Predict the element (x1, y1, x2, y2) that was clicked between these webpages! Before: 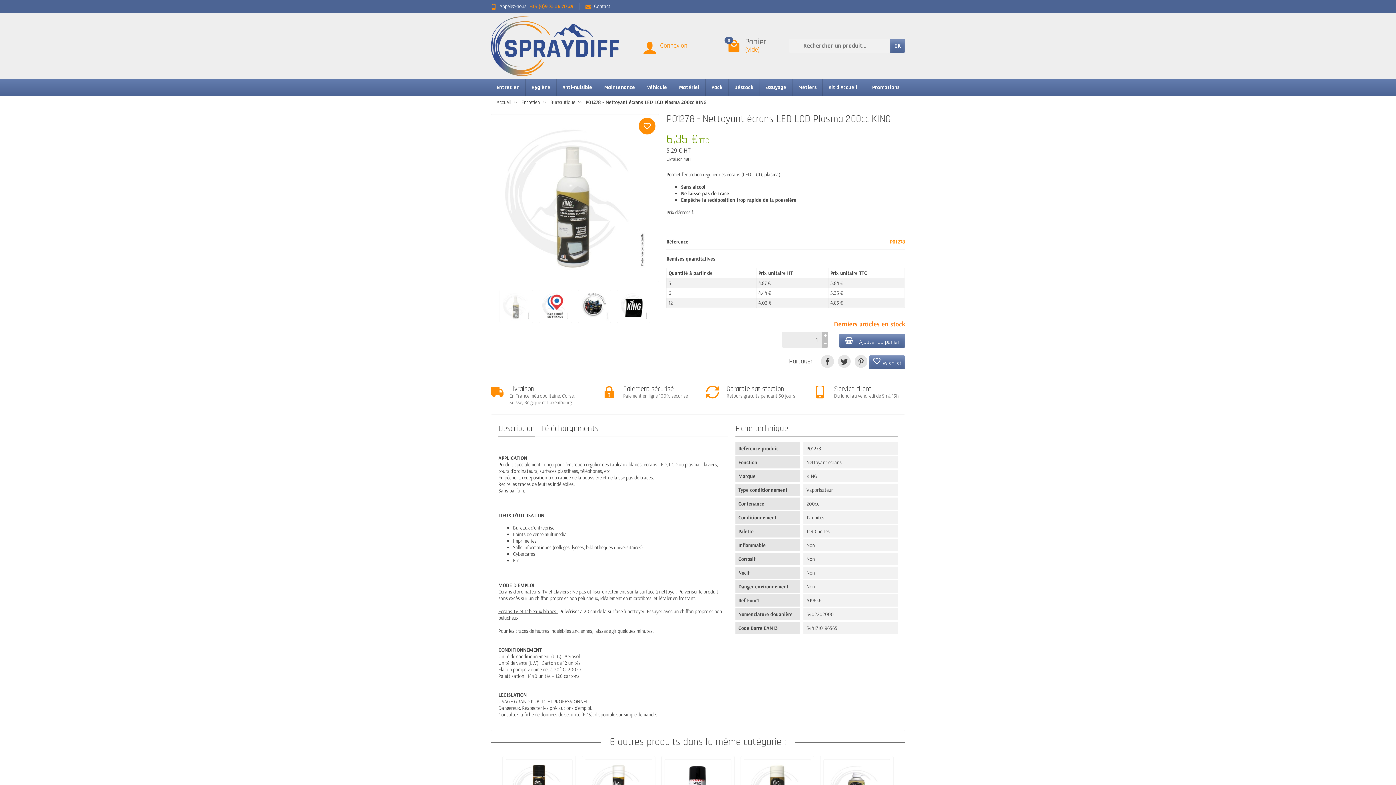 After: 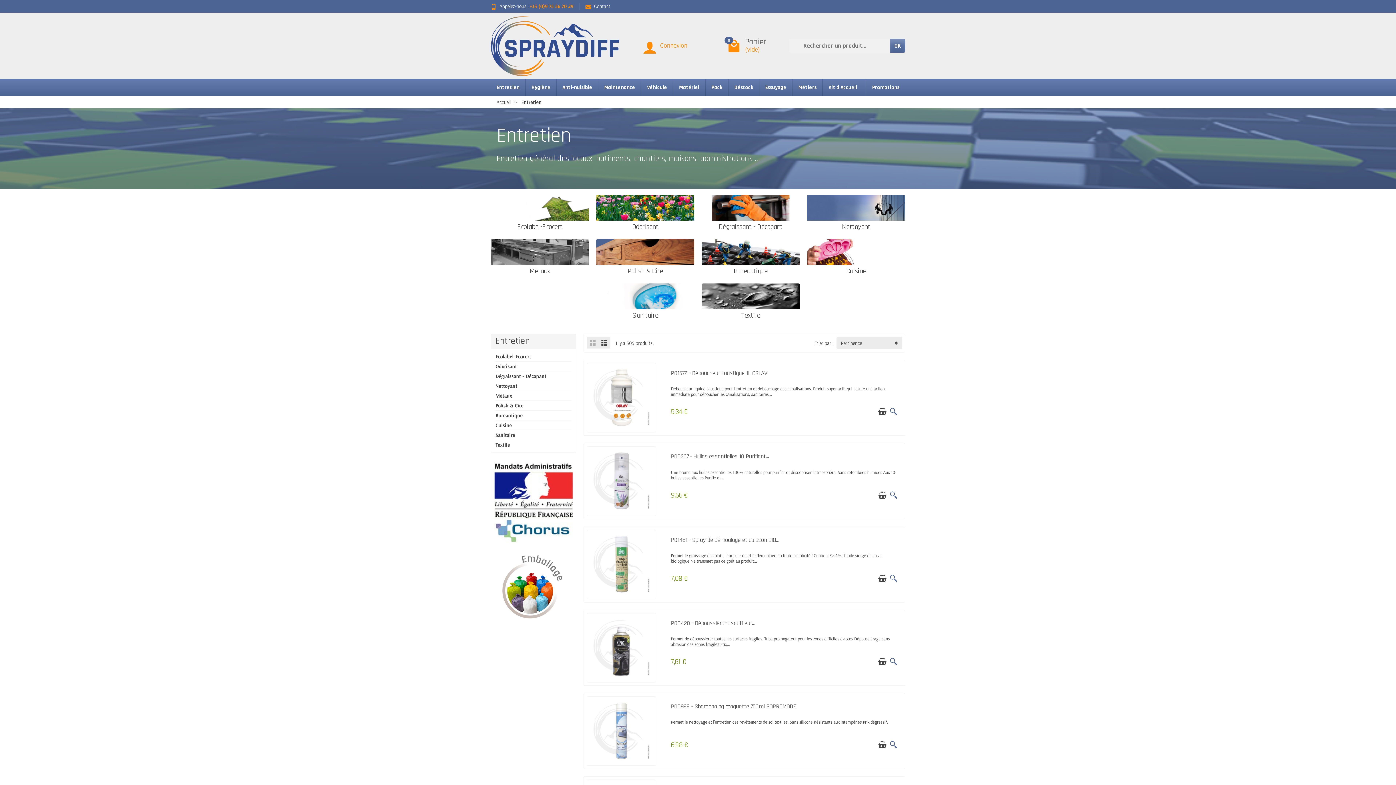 Action: label: Entretien bbox: (521, 98, 540, 105)